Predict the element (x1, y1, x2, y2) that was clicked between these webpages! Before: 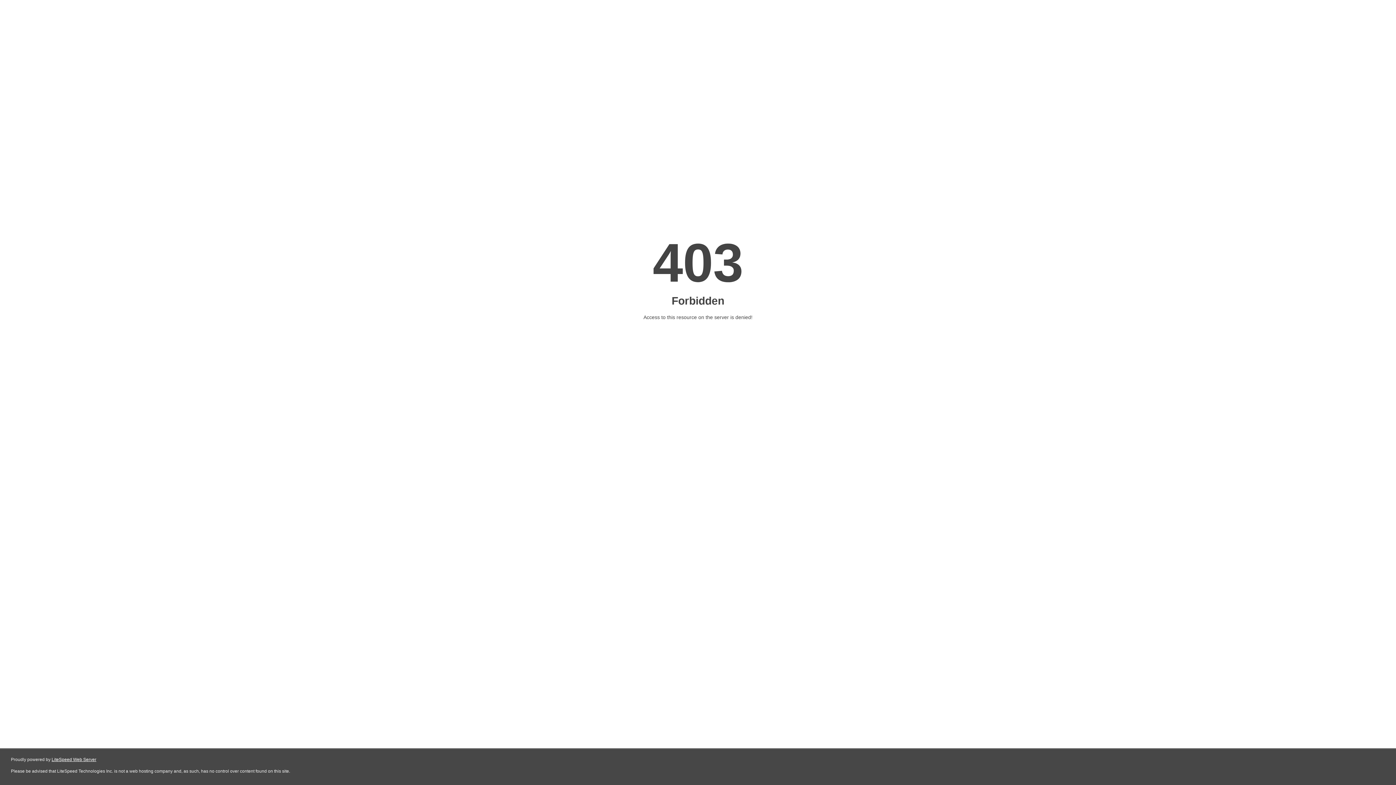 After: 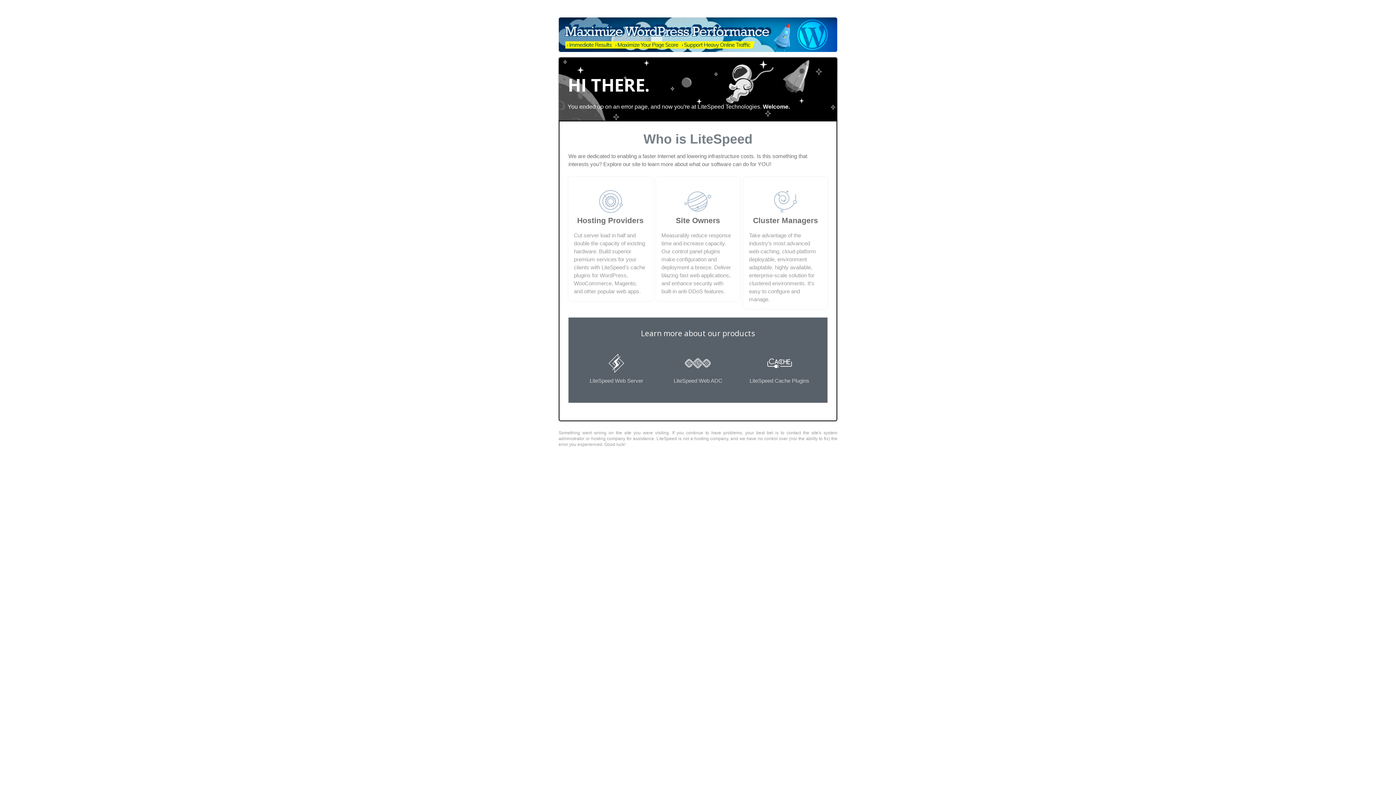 Action: bbox: (51, 757, 96, 762) label: LiteSpeed Web Server